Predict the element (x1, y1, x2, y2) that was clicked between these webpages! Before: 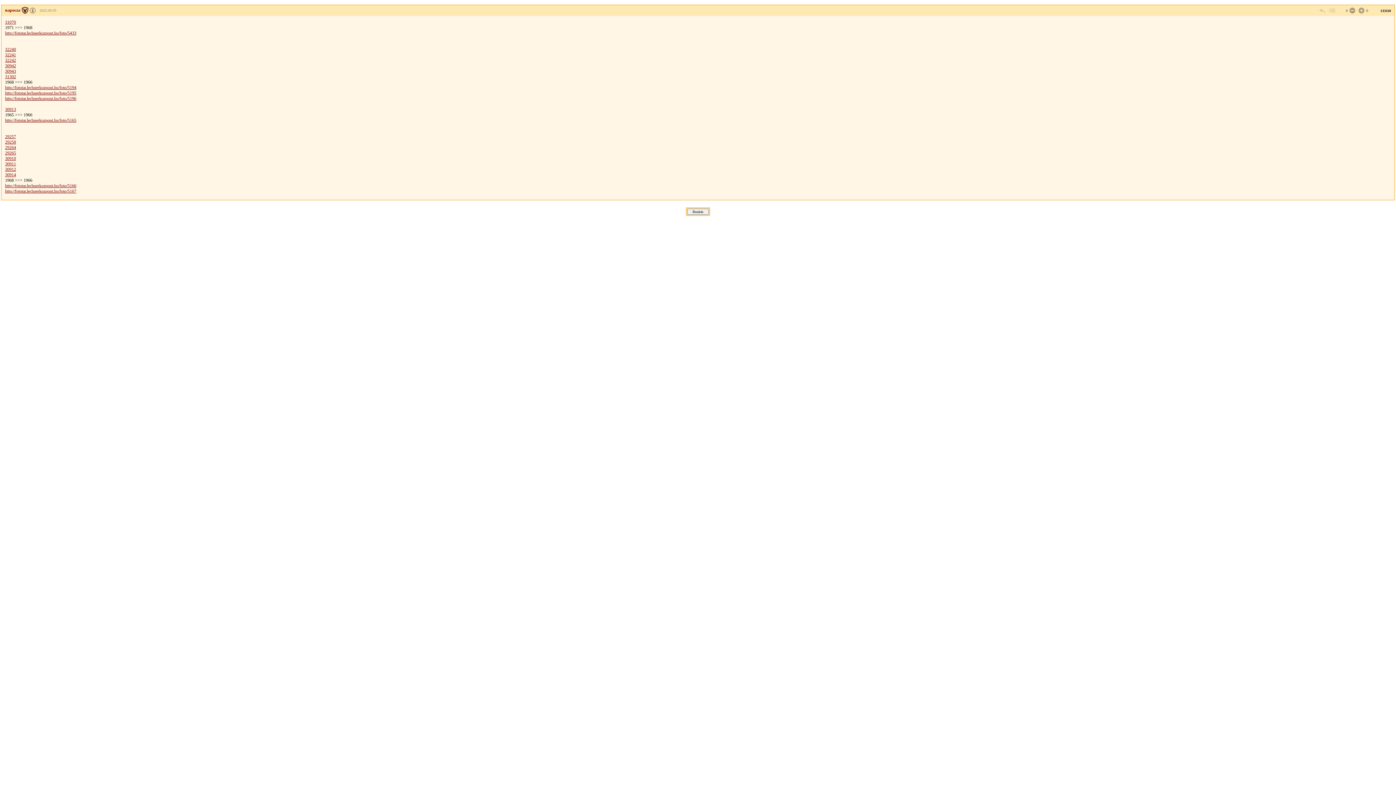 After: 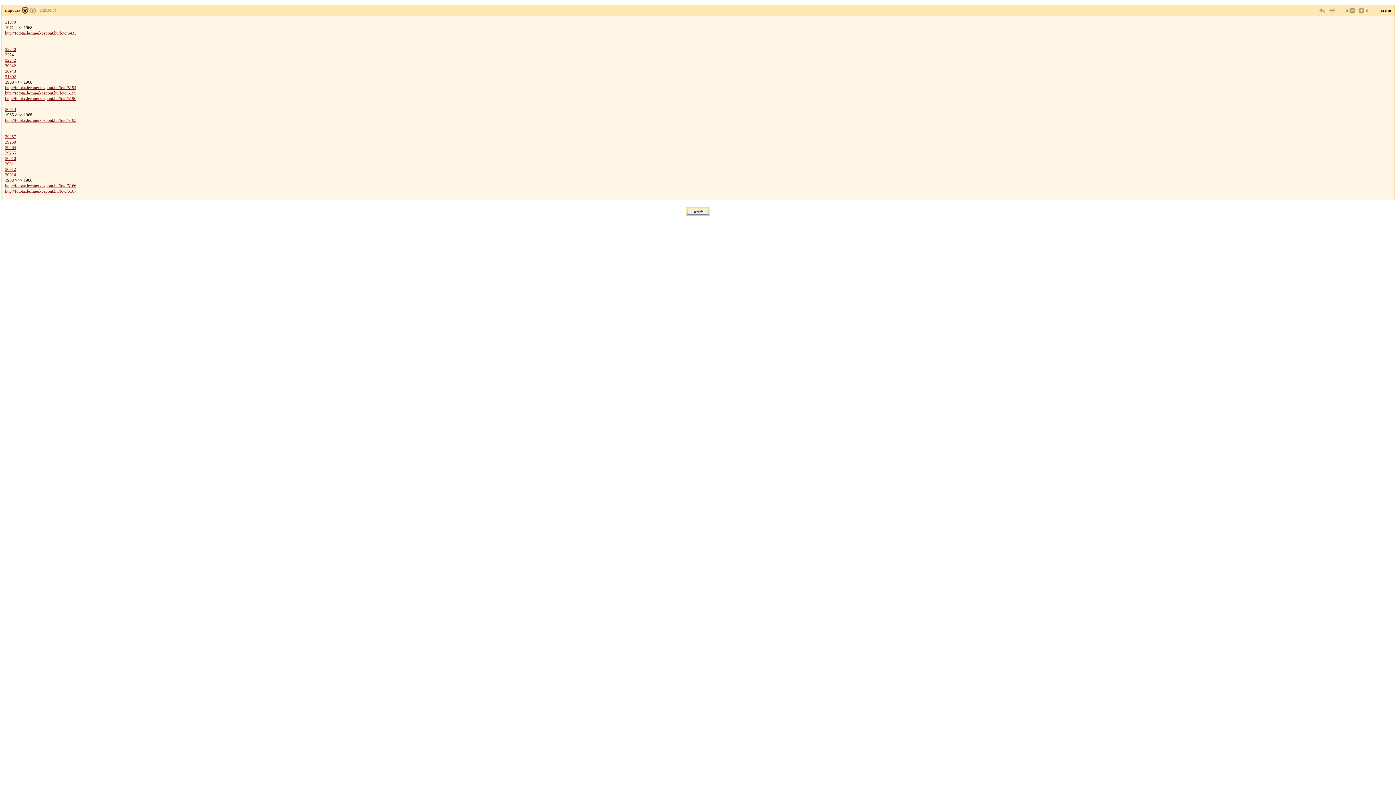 Action: bbox: (39, 8, 56, 12) label: 2023.09.05